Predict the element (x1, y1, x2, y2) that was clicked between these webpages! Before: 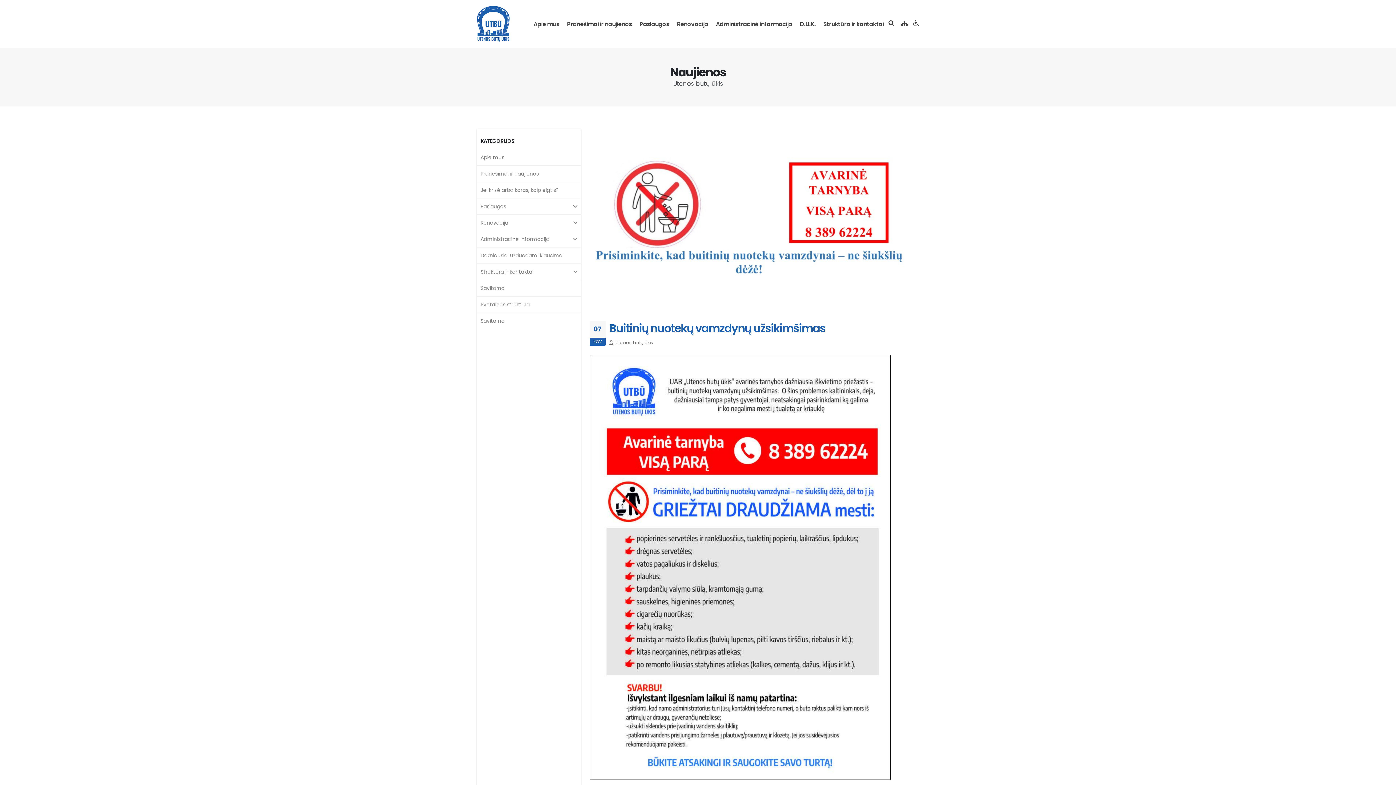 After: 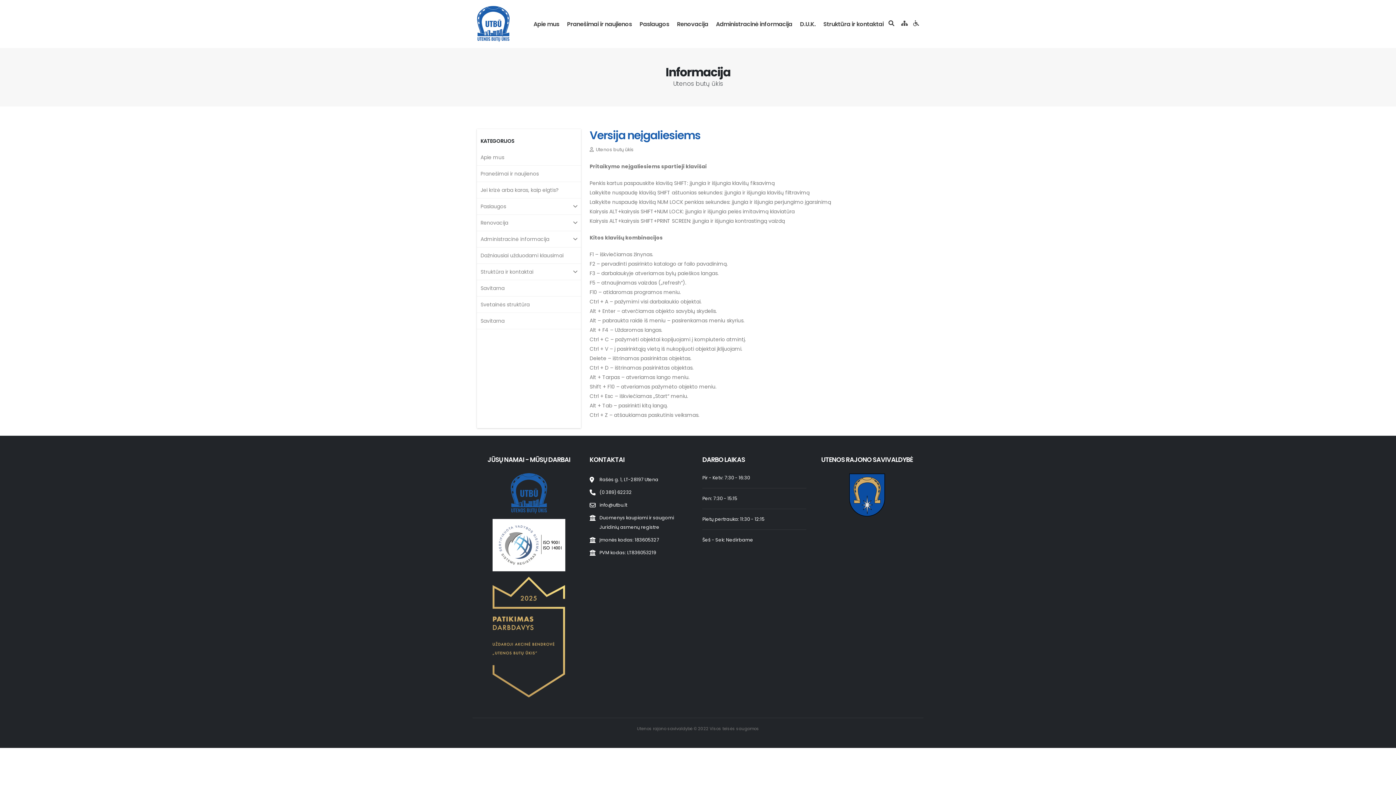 Action: bbox: (913, 19, 919, 28)